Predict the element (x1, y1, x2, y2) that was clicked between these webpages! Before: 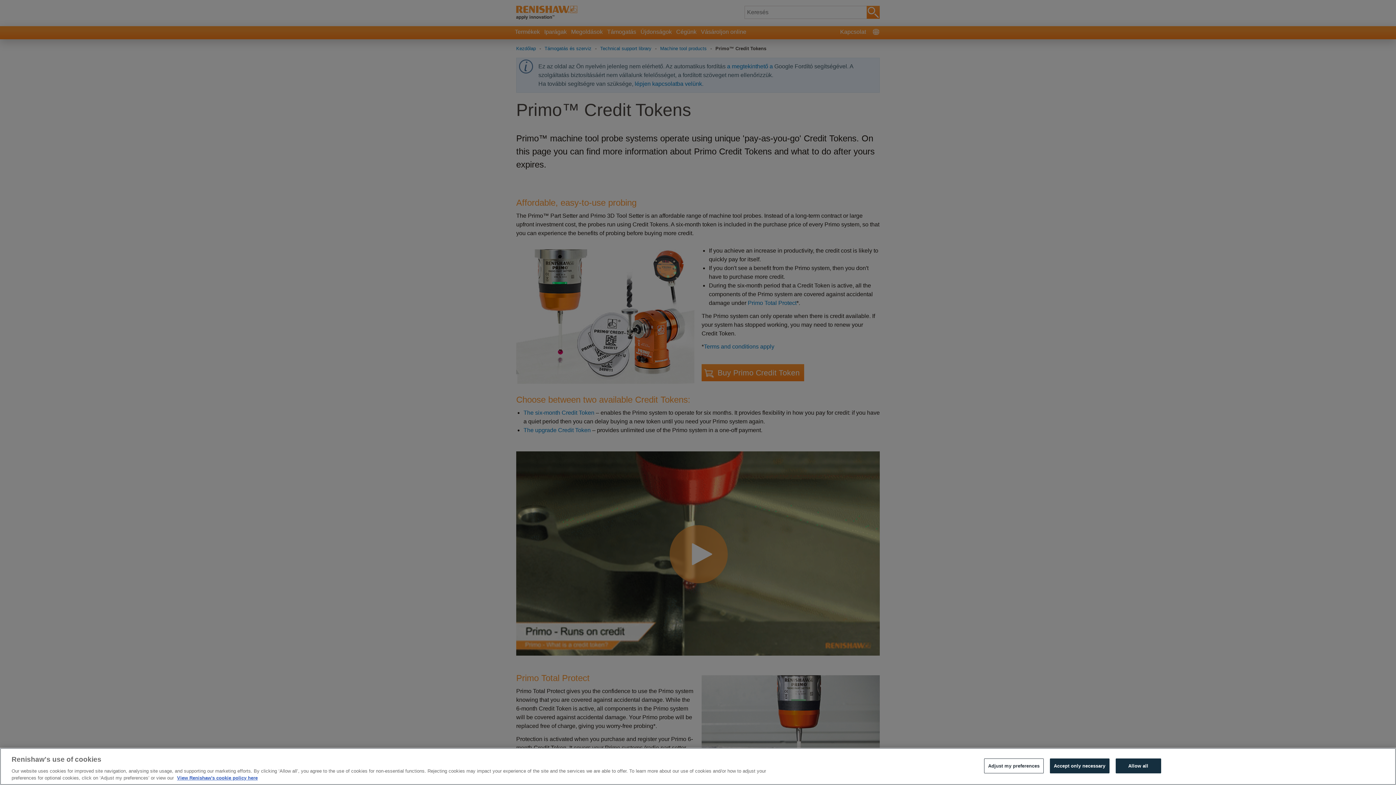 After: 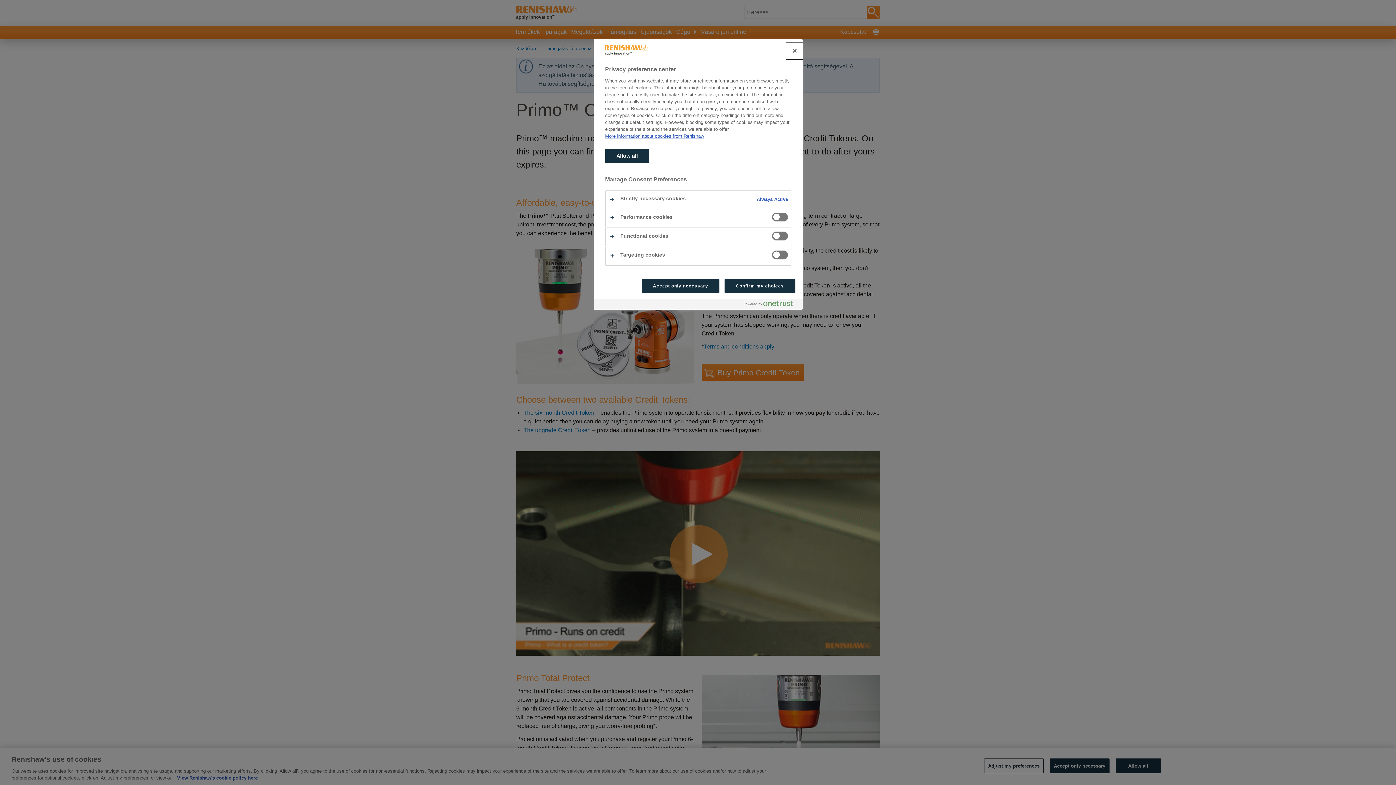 Action: label: Adjust my preferences bbox: (984, 758, 1043, 773)